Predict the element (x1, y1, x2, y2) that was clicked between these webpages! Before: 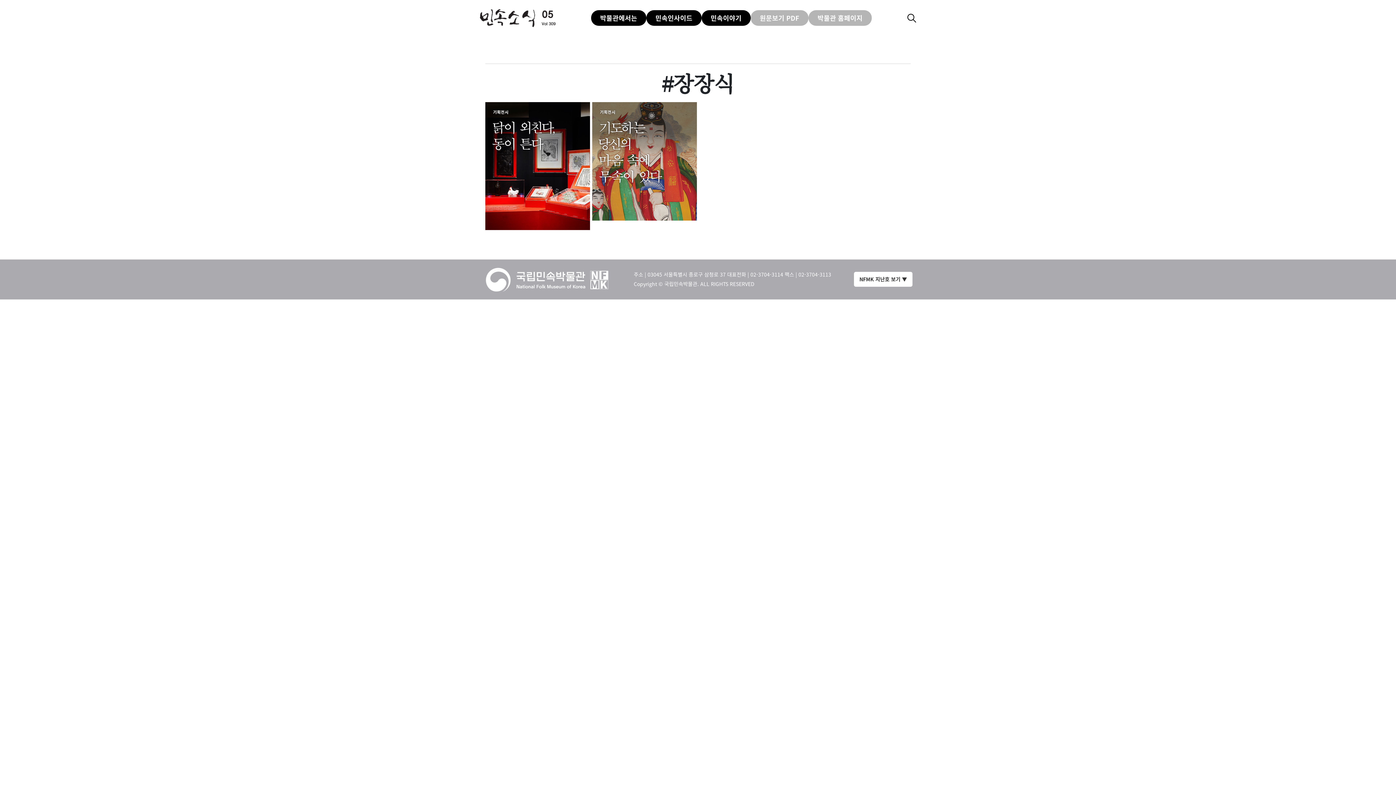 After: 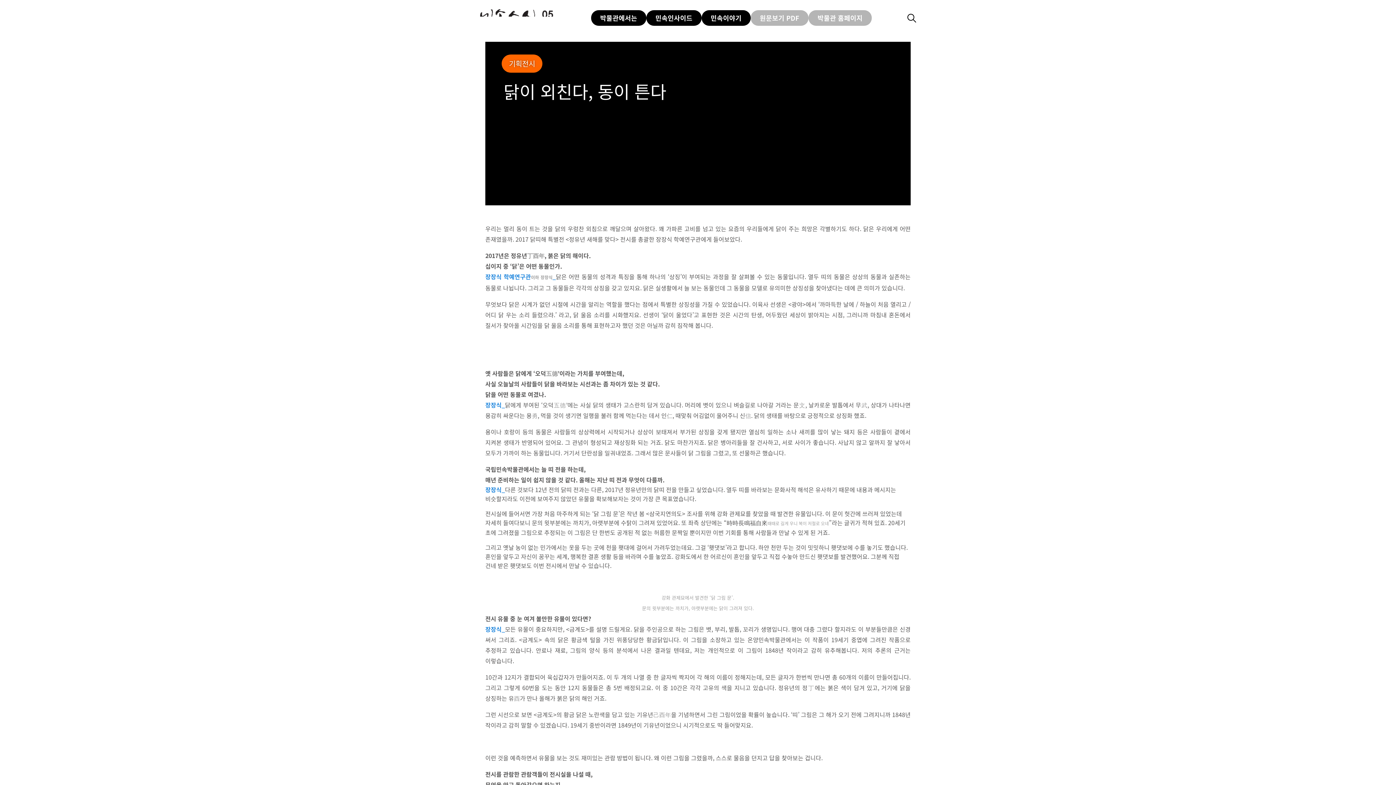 Action: bbox: (485, 102, 590, 230)